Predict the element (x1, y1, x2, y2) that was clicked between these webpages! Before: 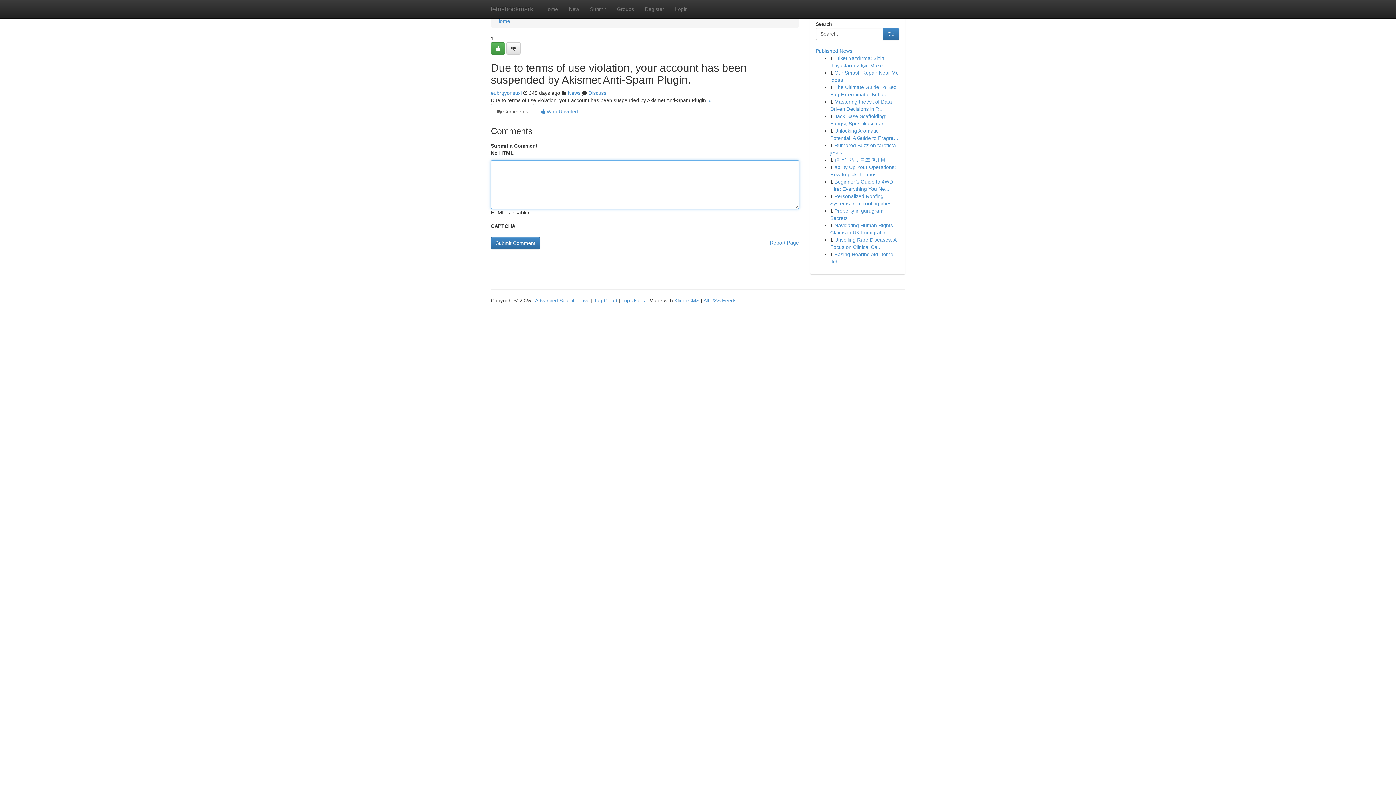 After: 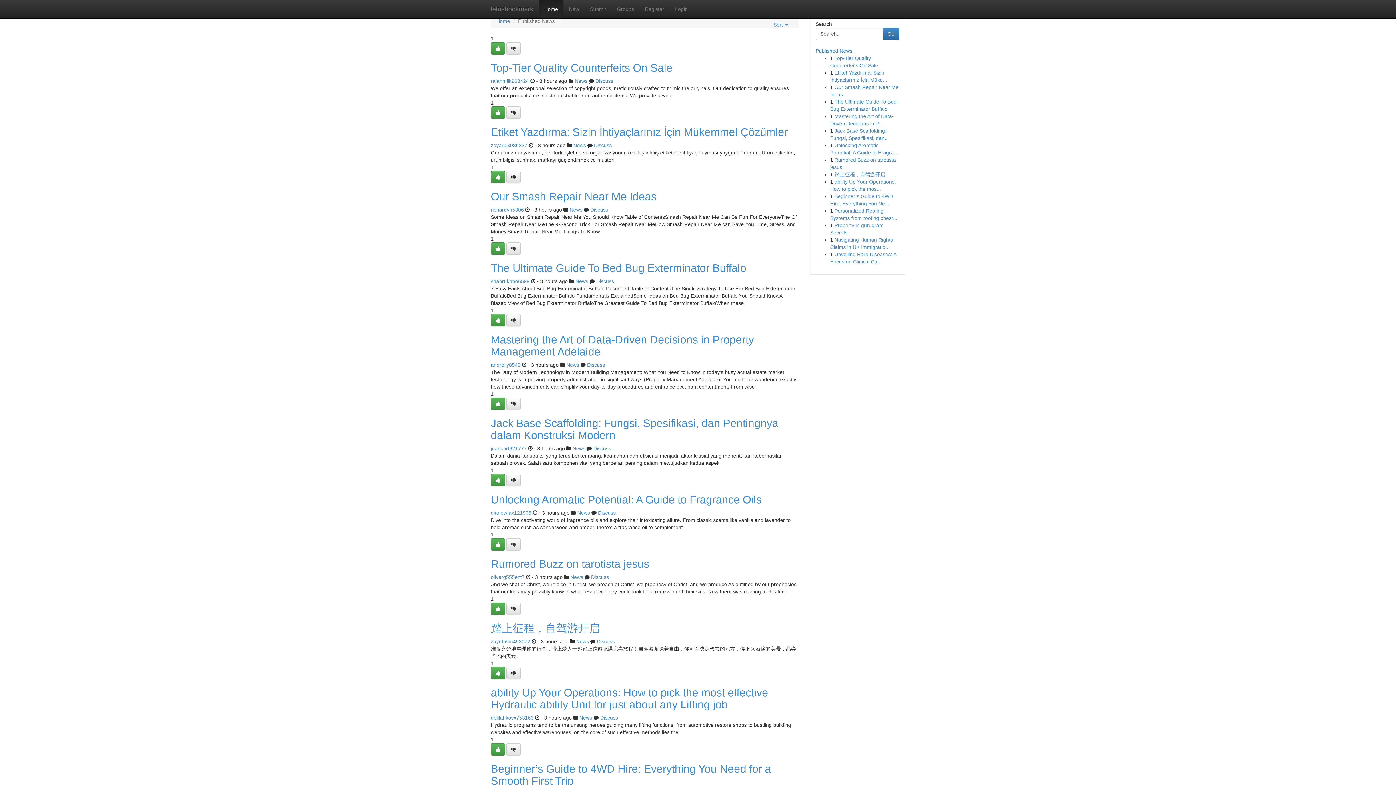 Action: label: Home bbox: (538, 0, 563, 18)